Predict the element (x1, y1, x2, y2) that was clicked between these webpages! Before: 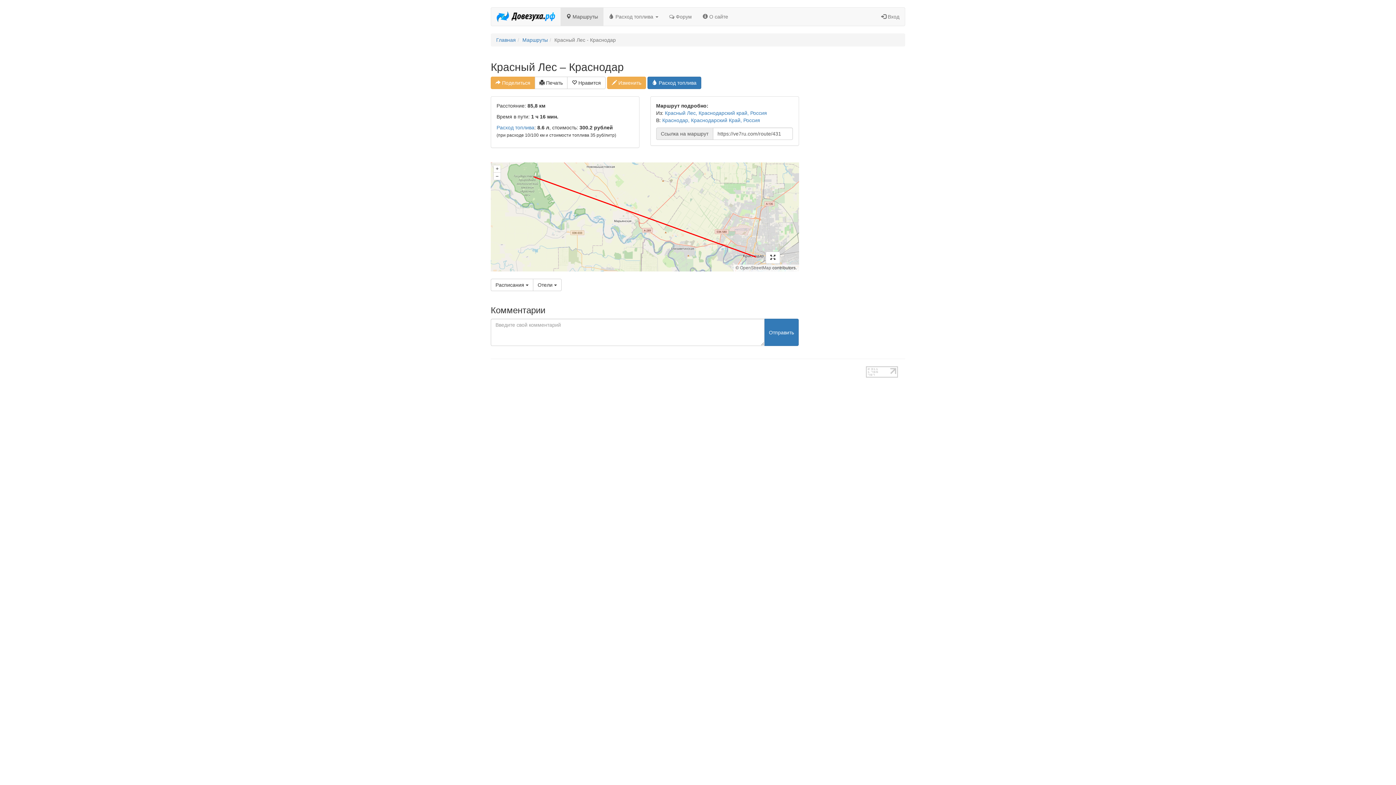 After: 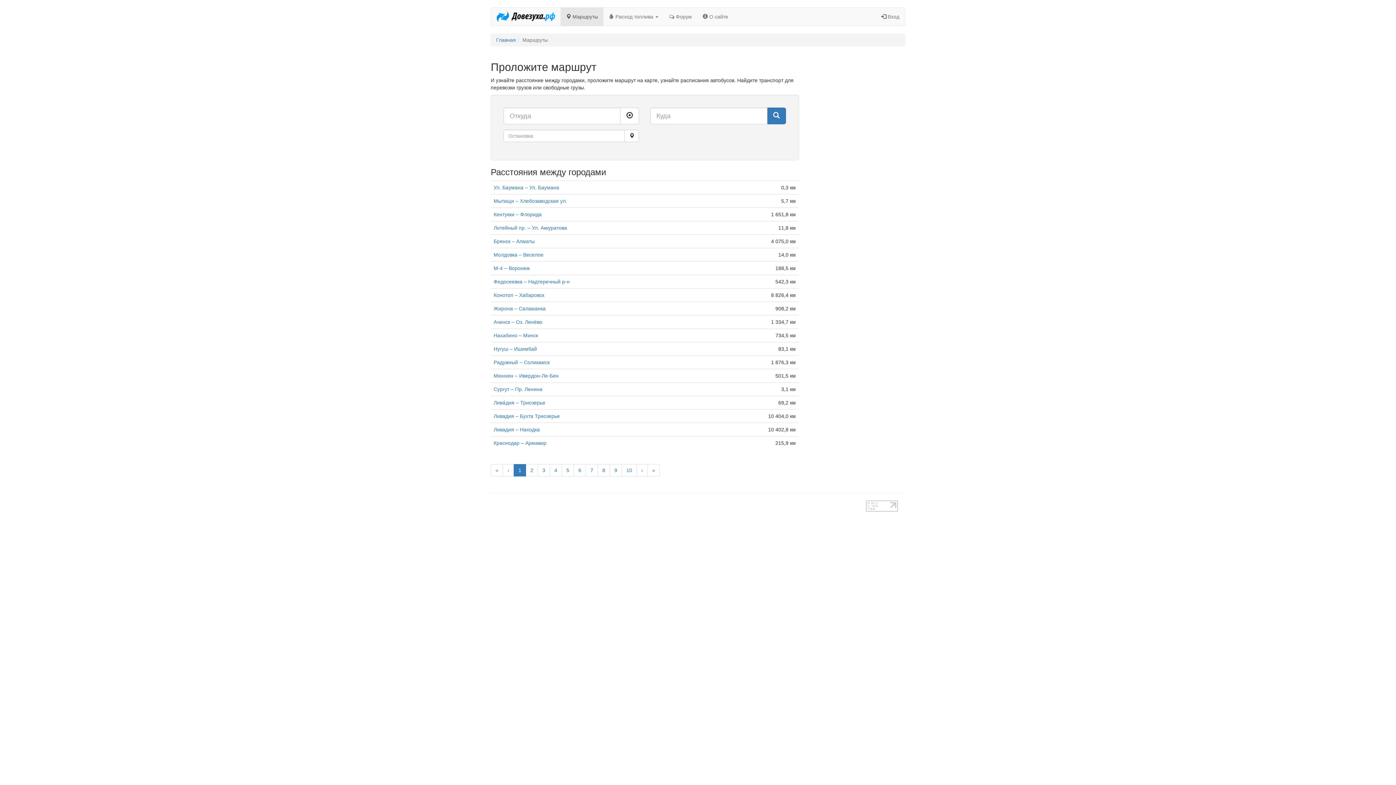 Action: bbox: (522, 37, 548, 42) label: Маршруты